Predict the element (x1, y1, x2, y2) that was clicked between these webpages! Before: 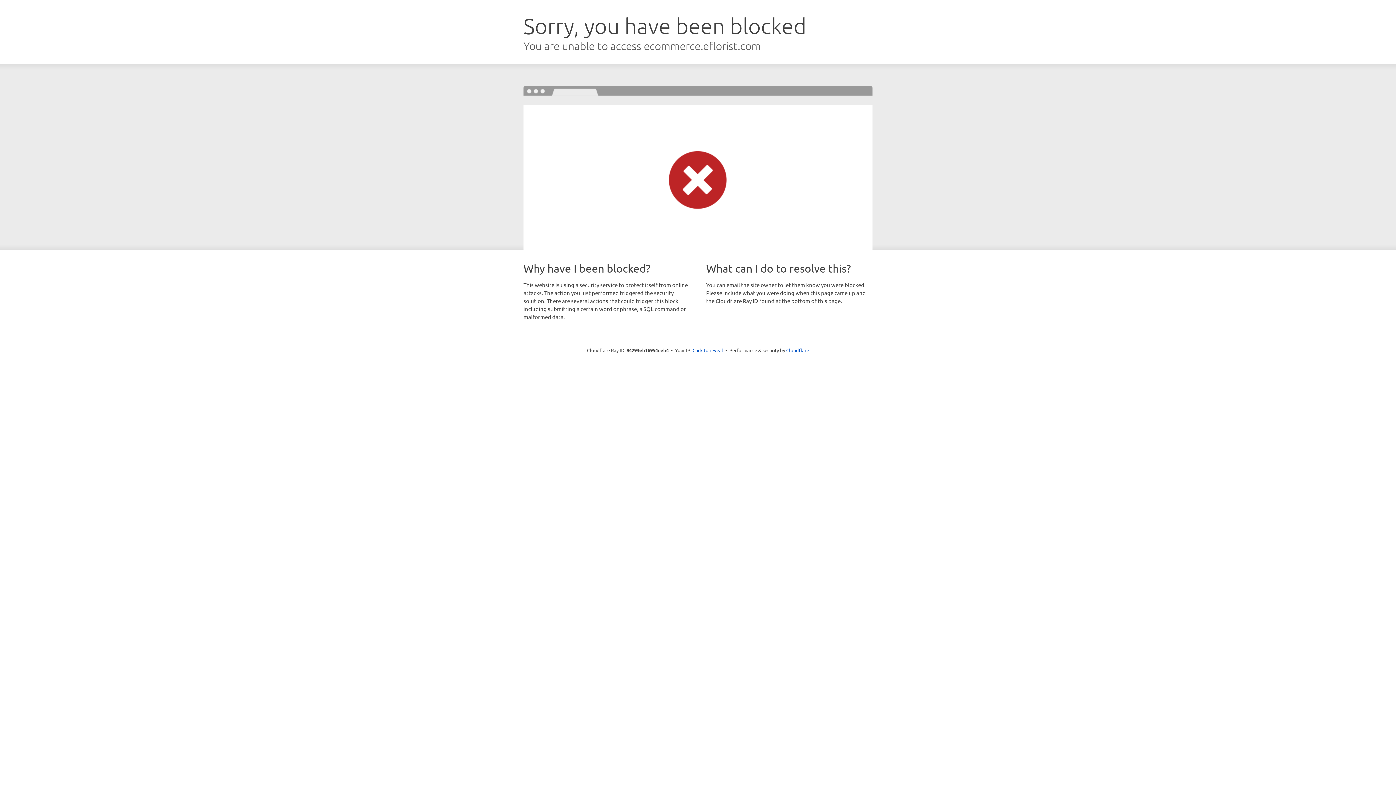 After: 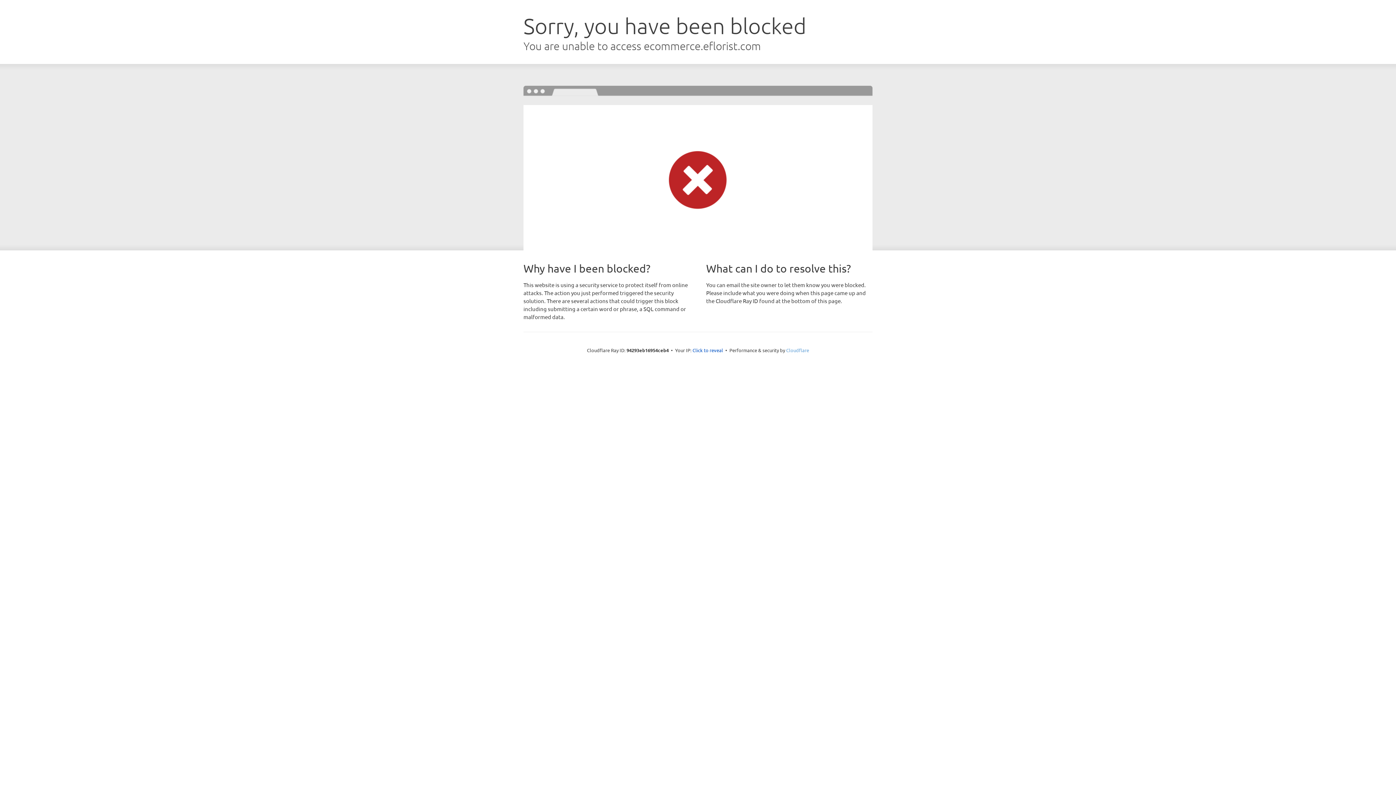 Action: bbox: (786, 347, 809, 353) label: Cloudflare